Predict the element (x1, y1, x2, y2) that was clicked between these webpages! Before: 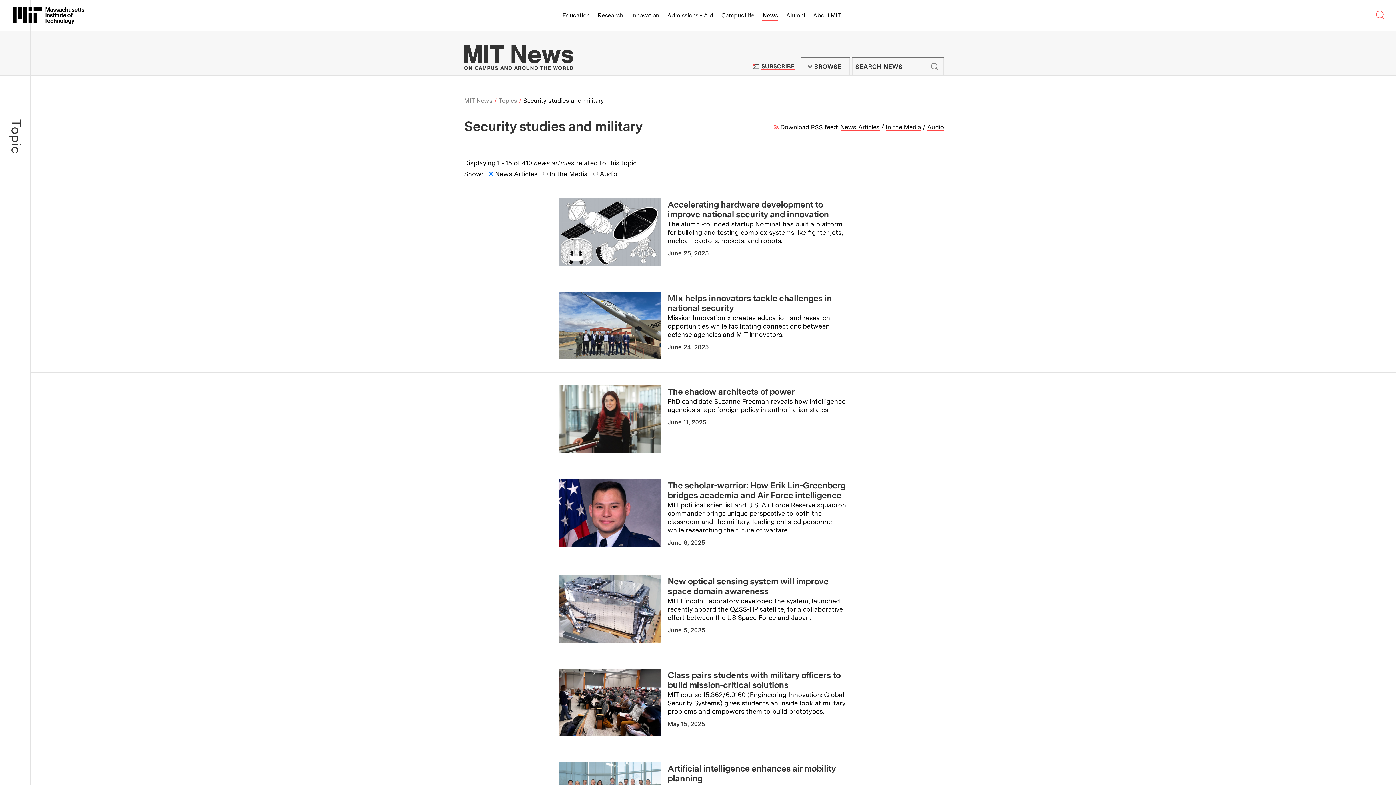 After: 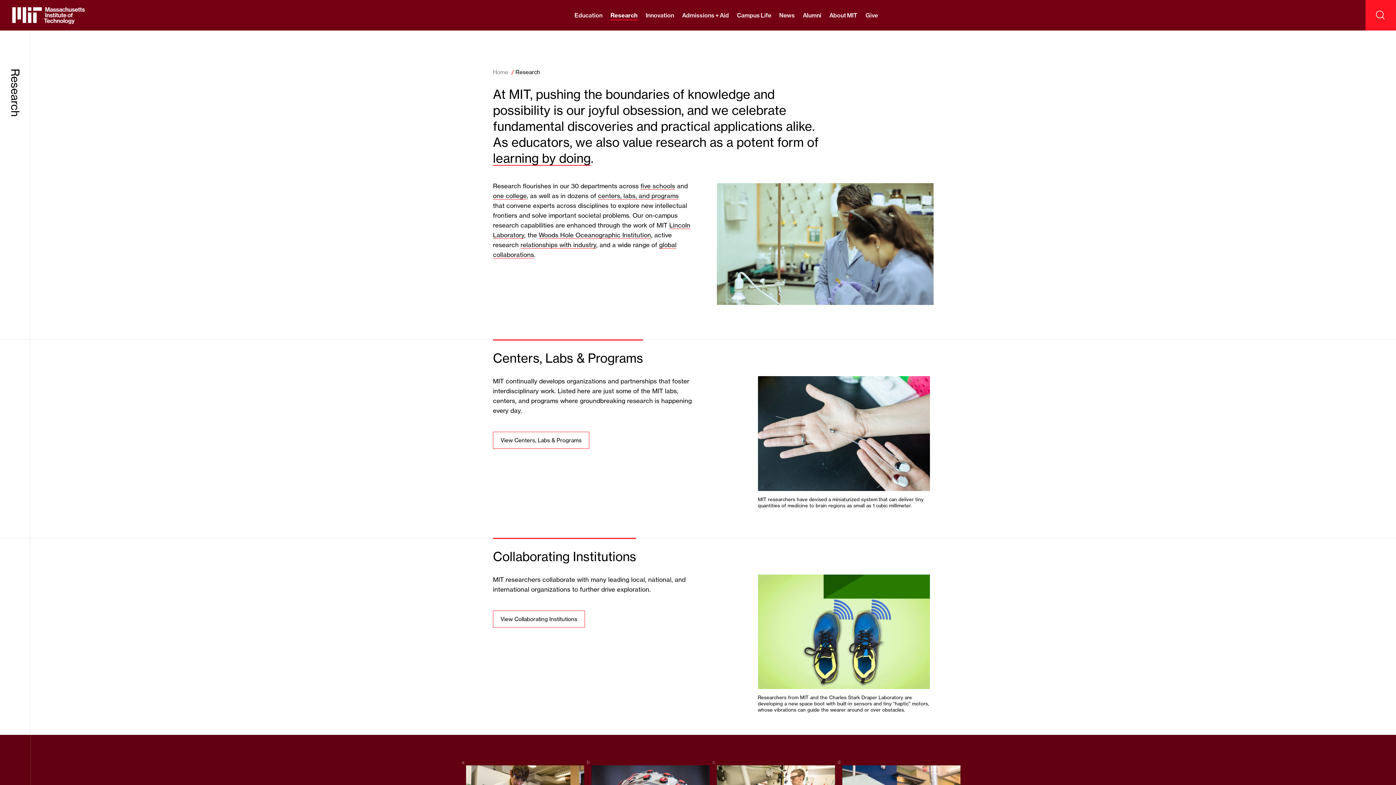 Action: label: Research bbox: (597, 0, 623, 30)